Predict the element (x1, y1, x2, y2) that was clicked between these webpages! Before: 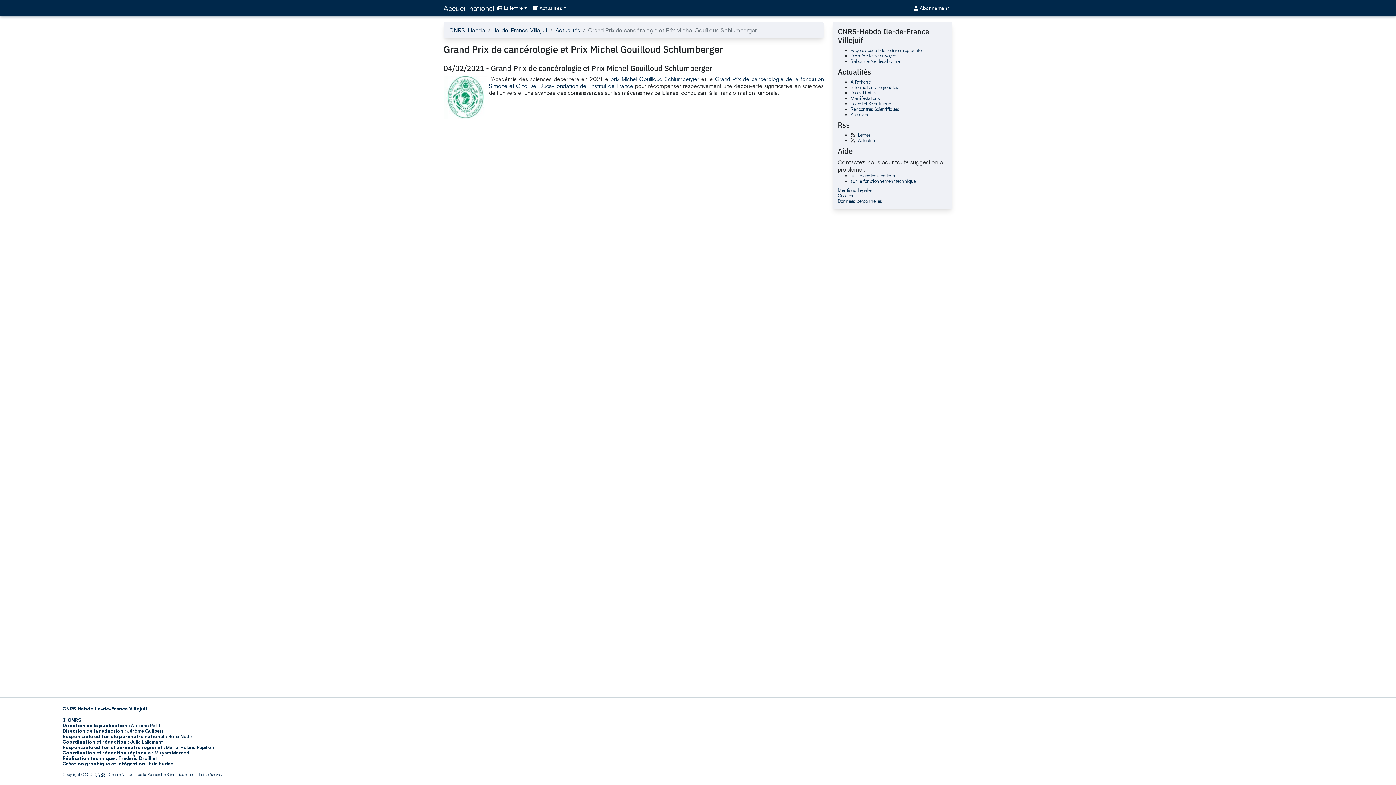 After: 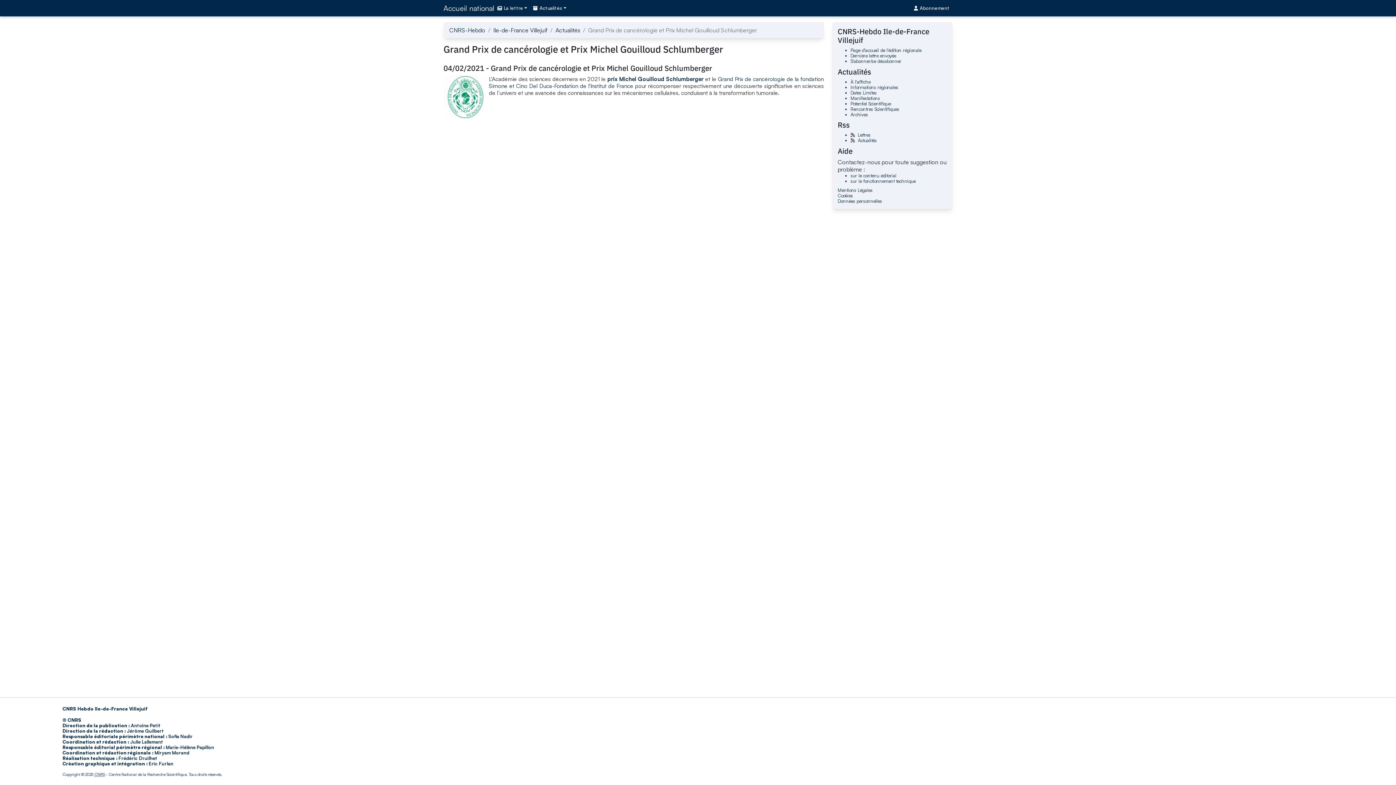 Action: bbox: (610, 75, 699, 82) label: prix Michel Gouilloud Schlumberger